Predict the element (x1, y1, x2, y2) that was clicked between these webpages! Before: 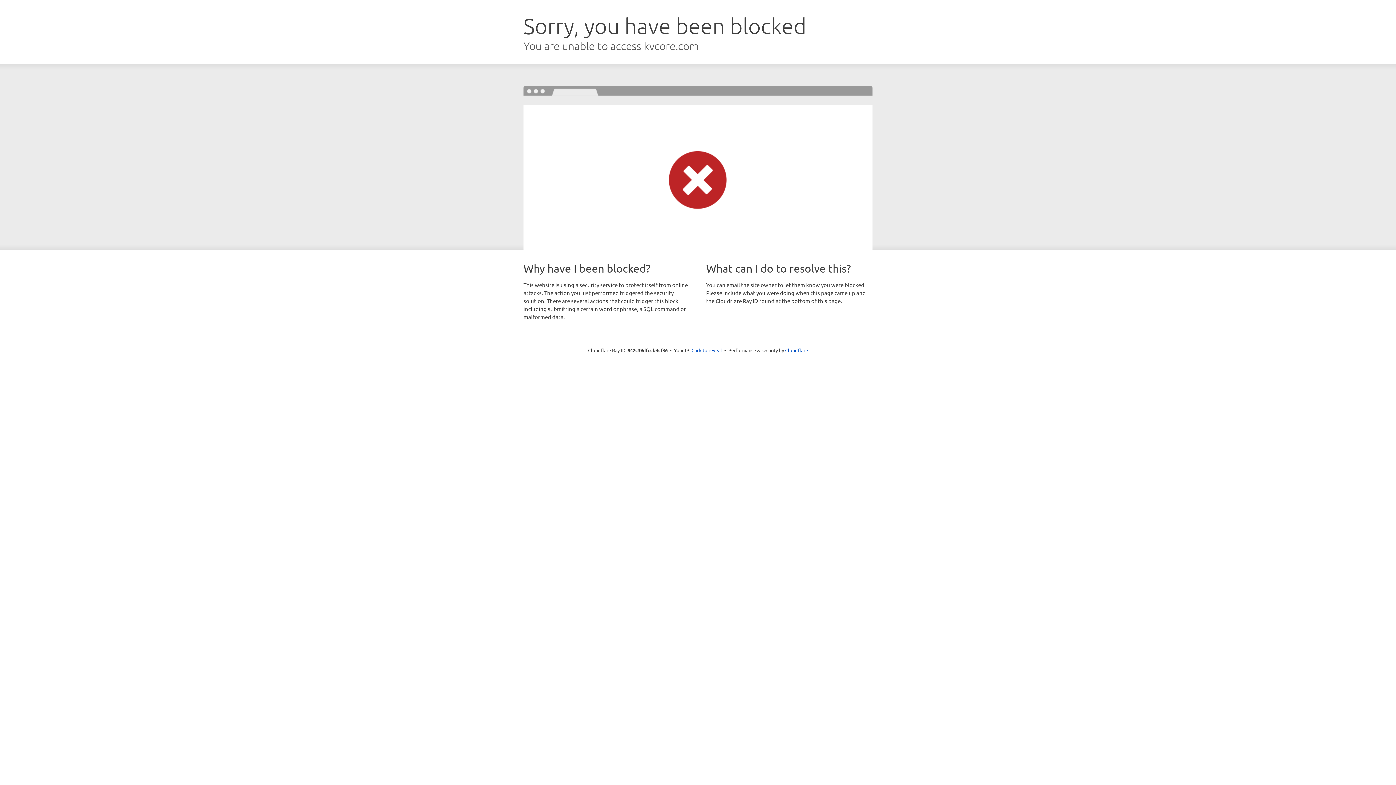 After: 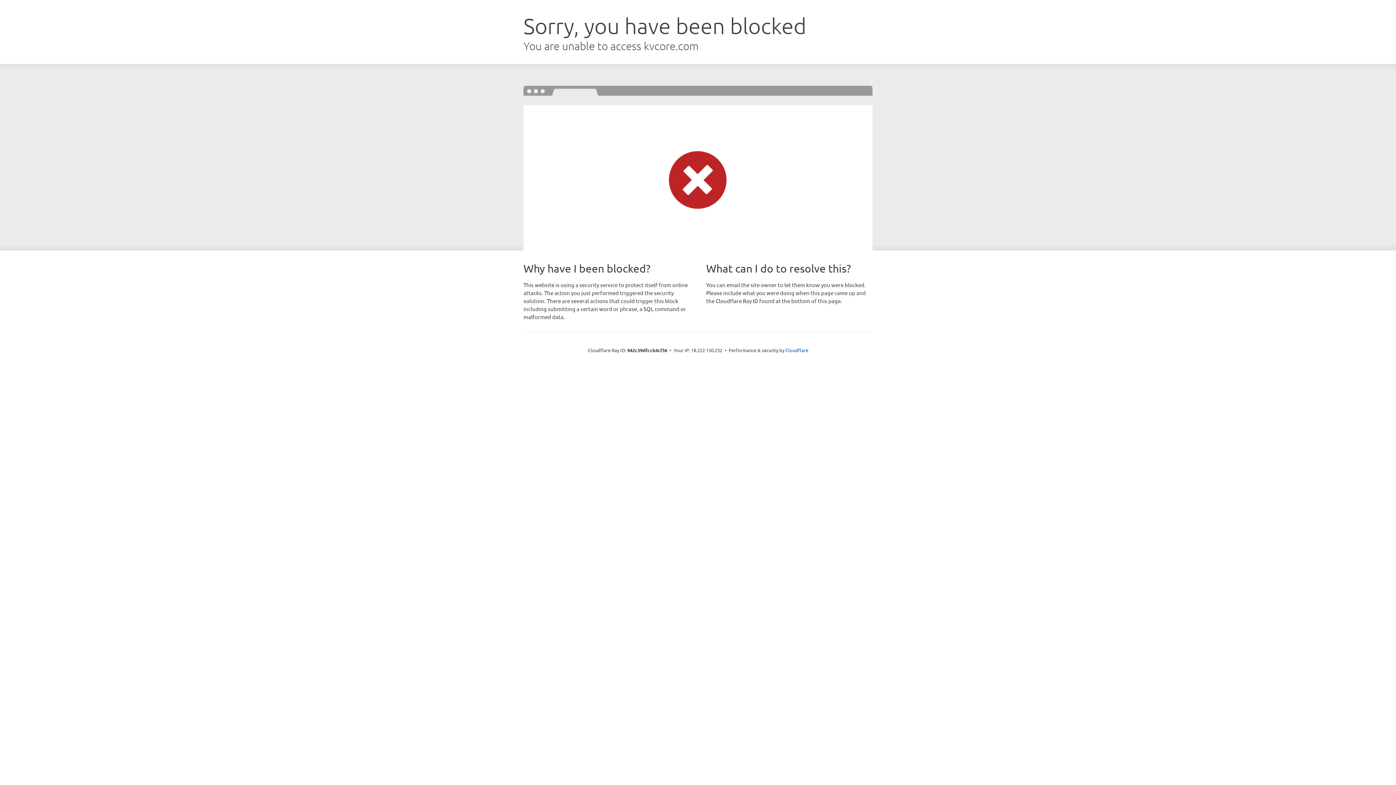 Action: bbox: (691, 346, 722, 353) label: Click to reveal